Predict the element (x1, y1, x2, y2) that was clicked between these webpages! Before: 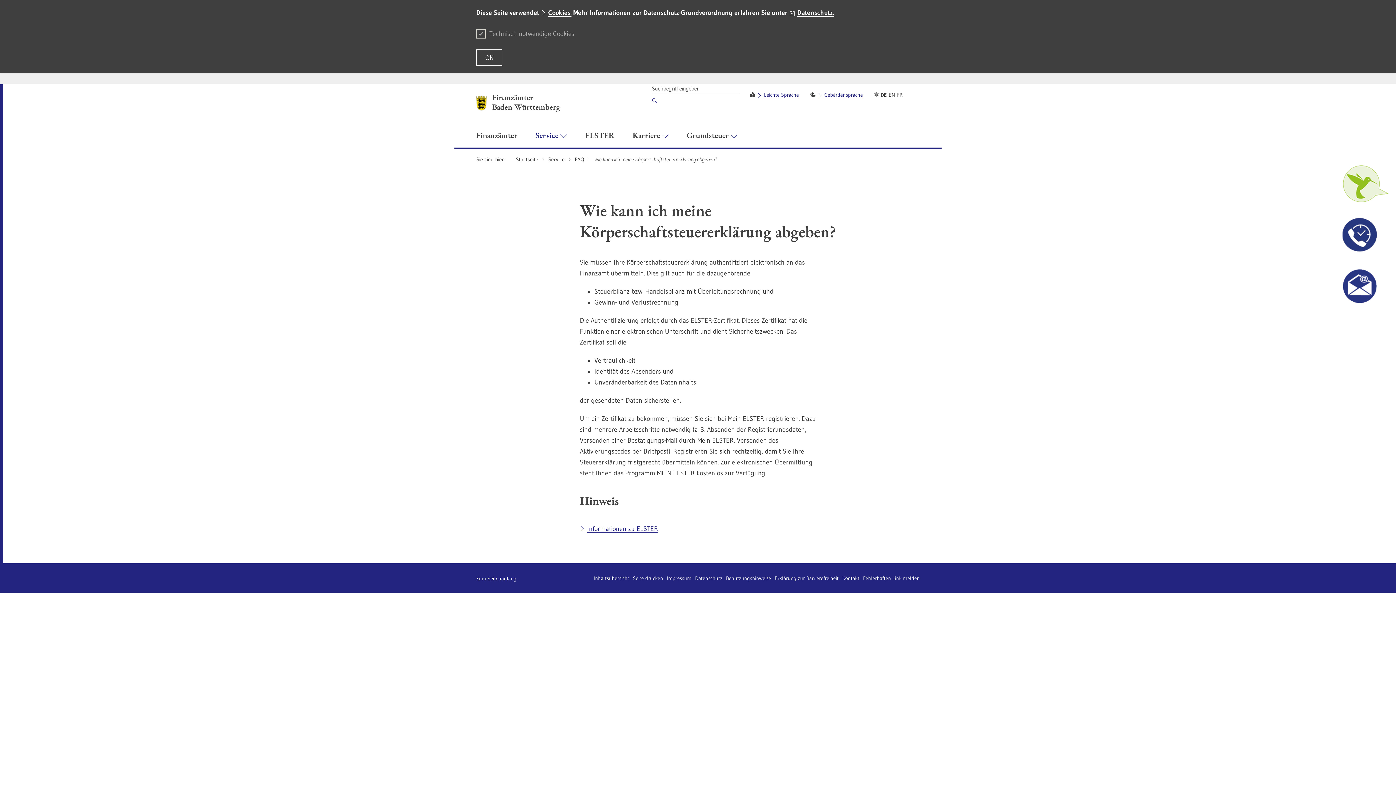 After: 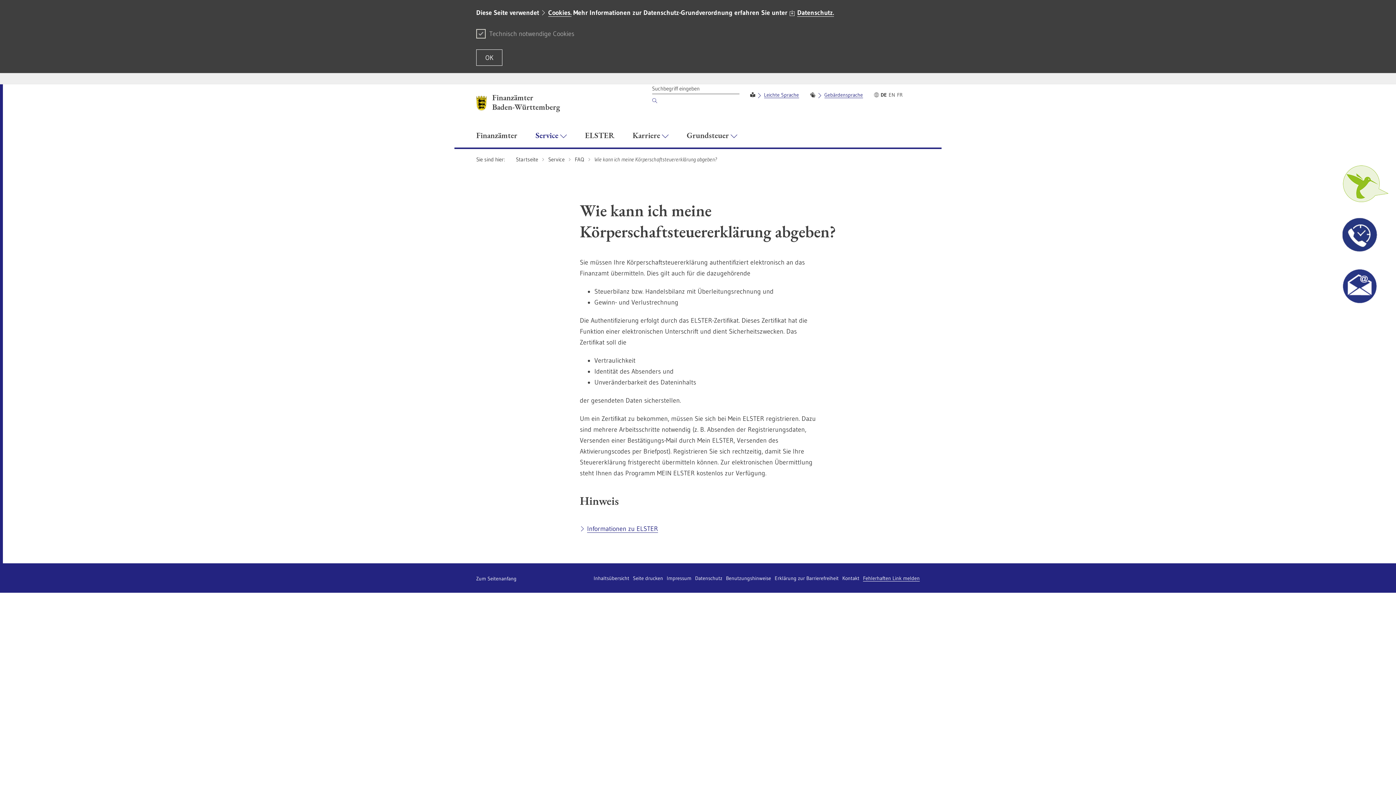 Action: bbox: (863, 575, 920, 581) label: Fehlerhaften Link melden